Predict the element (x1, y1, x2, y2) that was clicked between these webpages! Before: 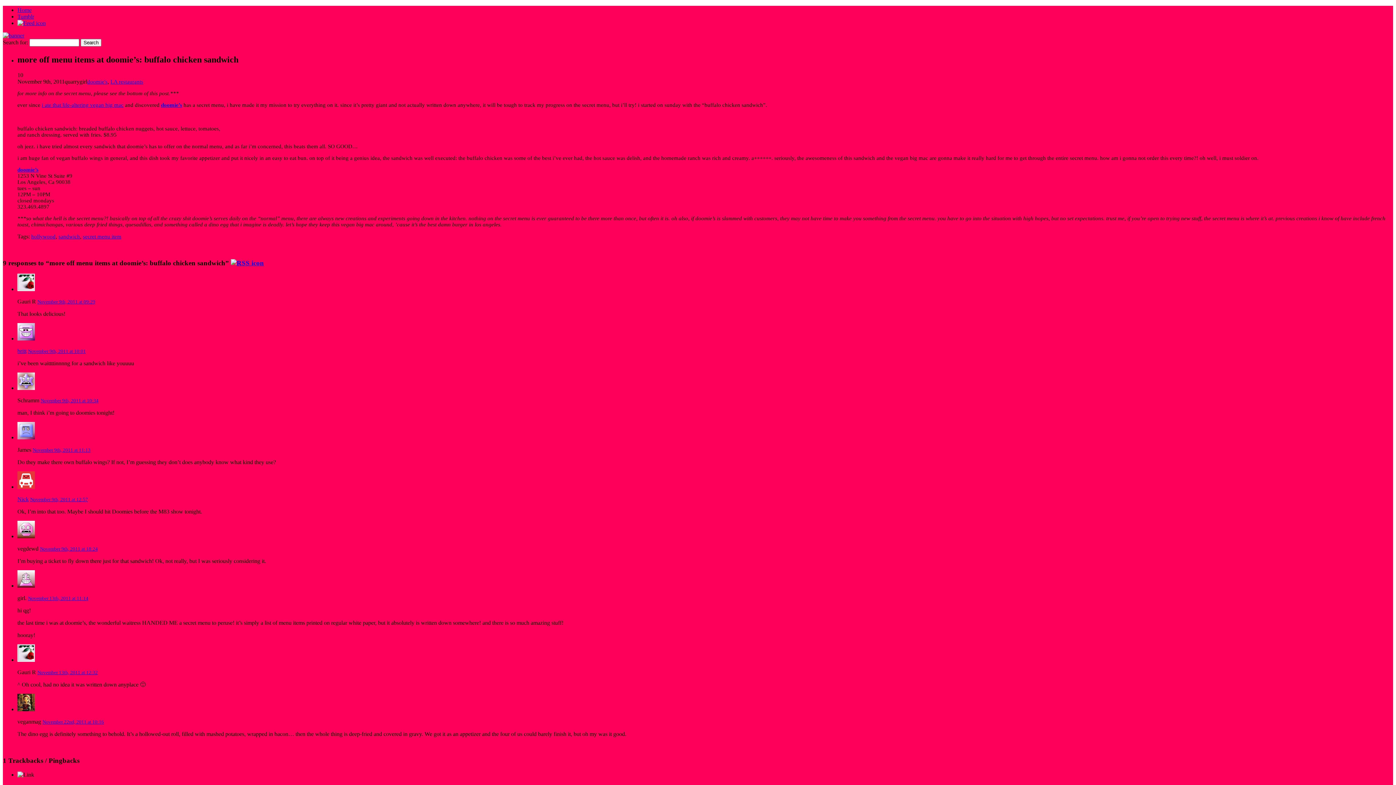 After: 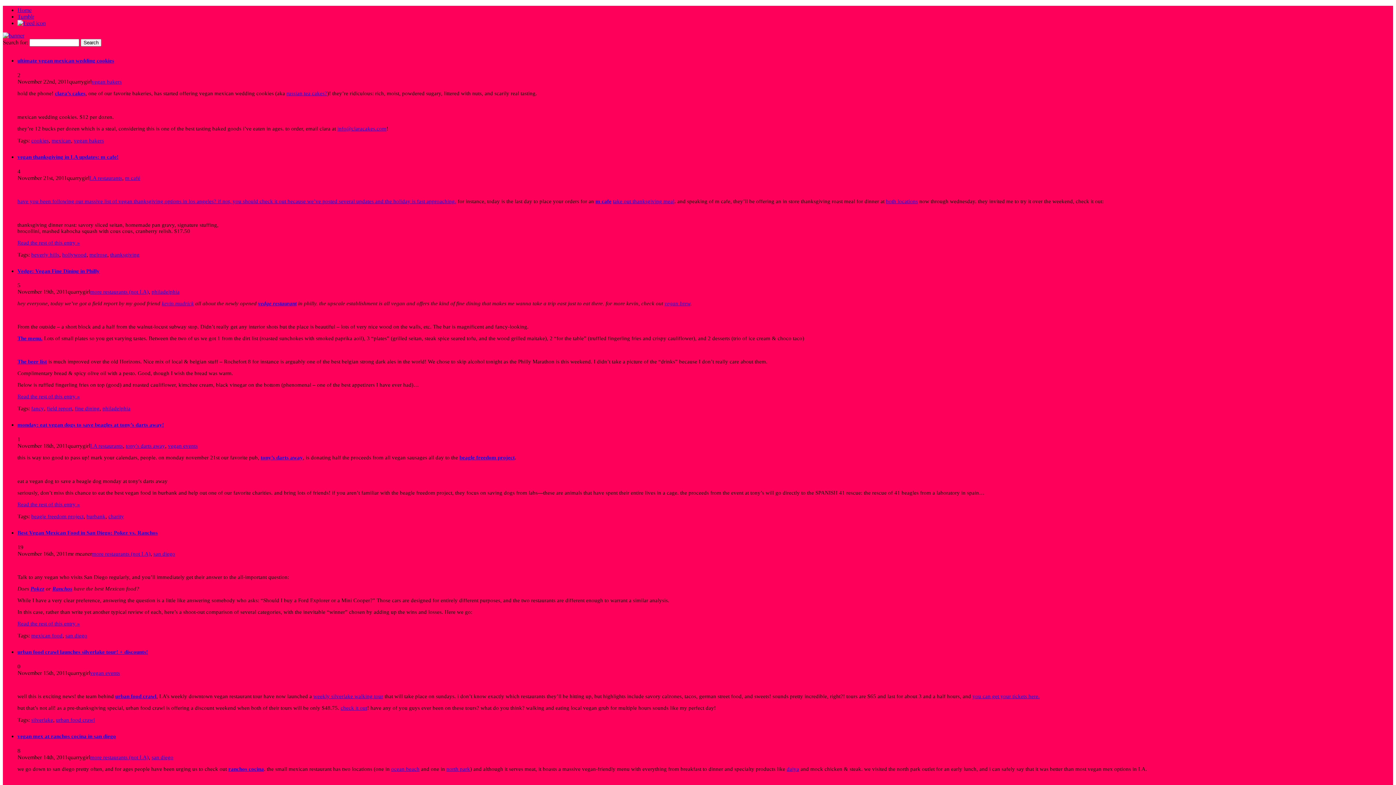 Action: label: Home bbox: (17, 6, 31, 13)